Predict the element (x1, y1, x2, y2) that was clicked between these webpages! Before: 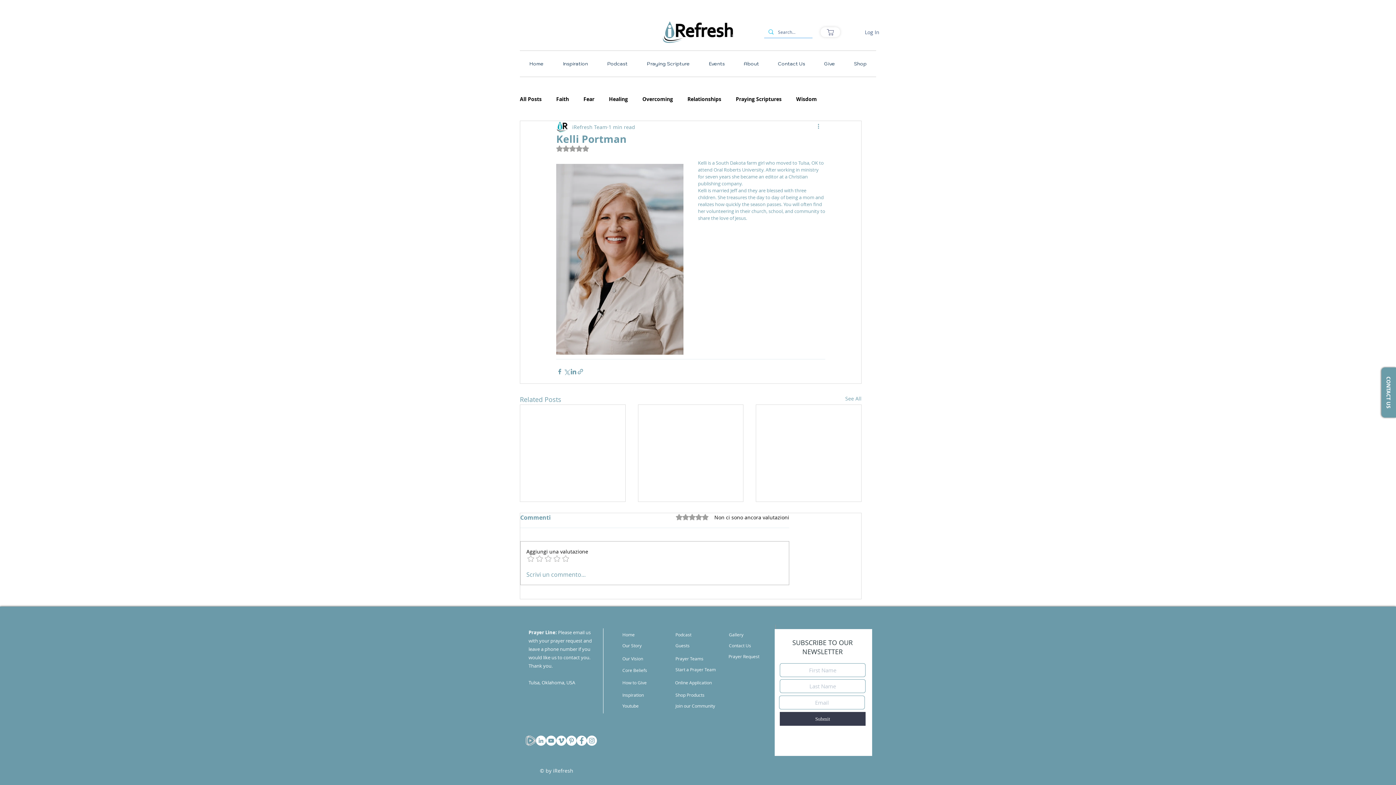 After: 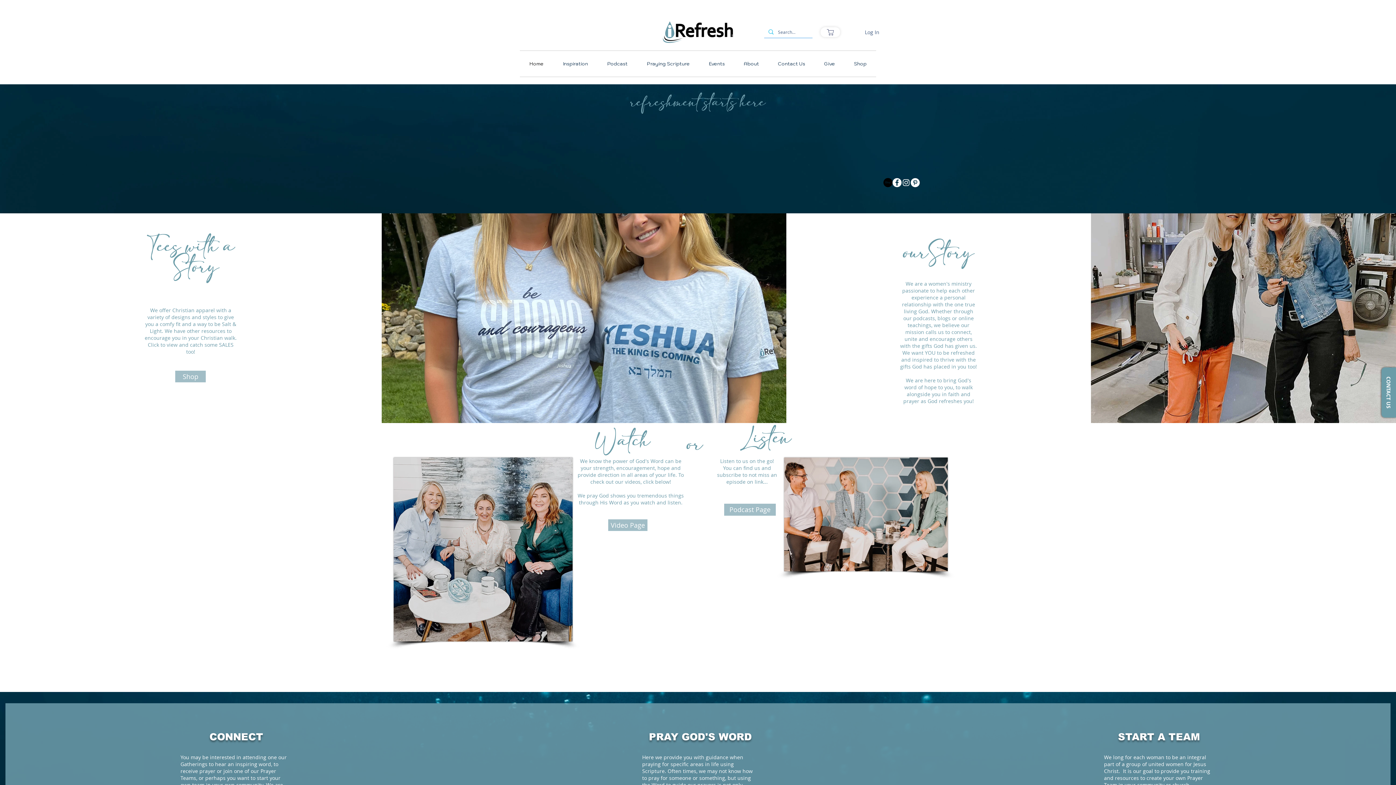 Action: label: Home bbox: (520, 50, 553, 76)